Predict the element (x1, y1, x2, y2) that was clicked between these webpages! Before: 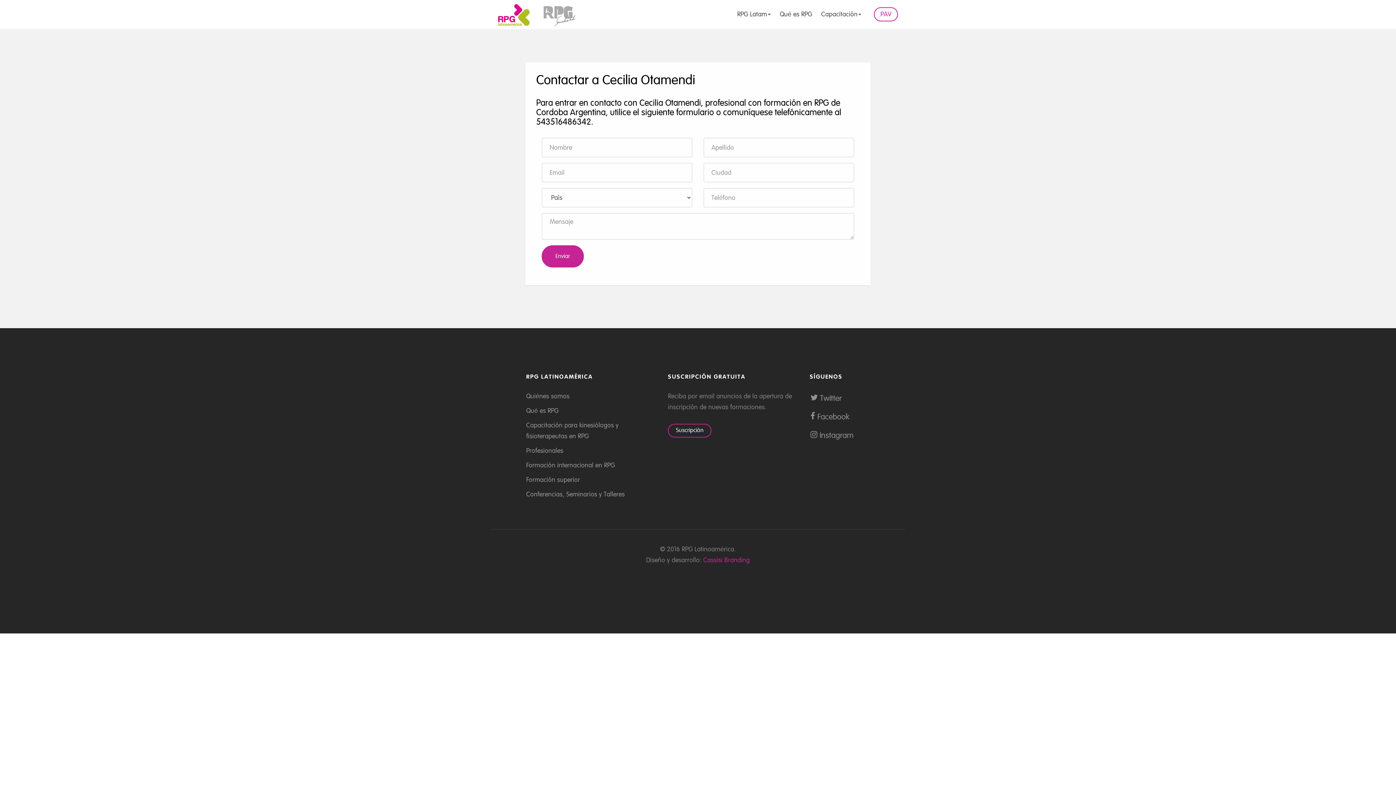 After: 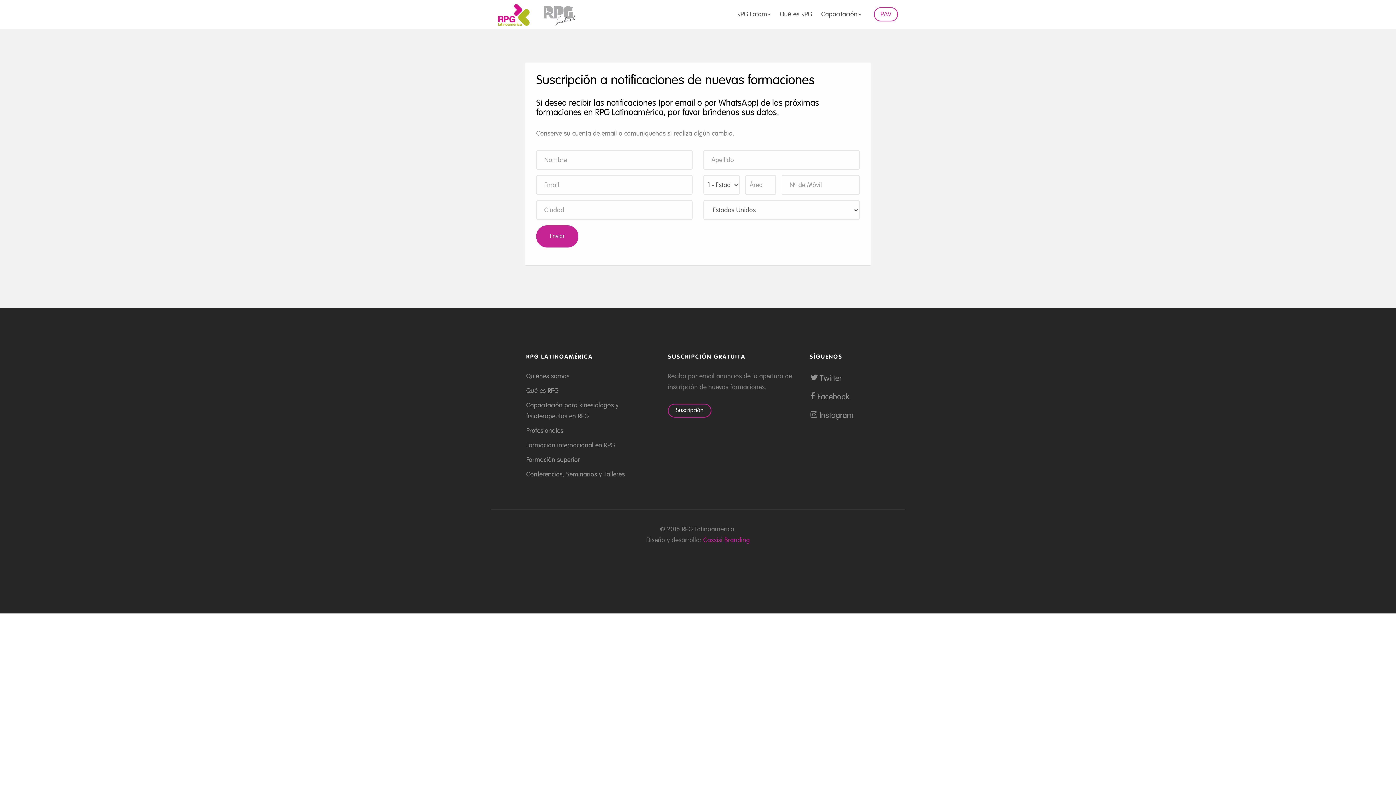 Action: bbox: (668, 424, 711, 437) label: Suscripción